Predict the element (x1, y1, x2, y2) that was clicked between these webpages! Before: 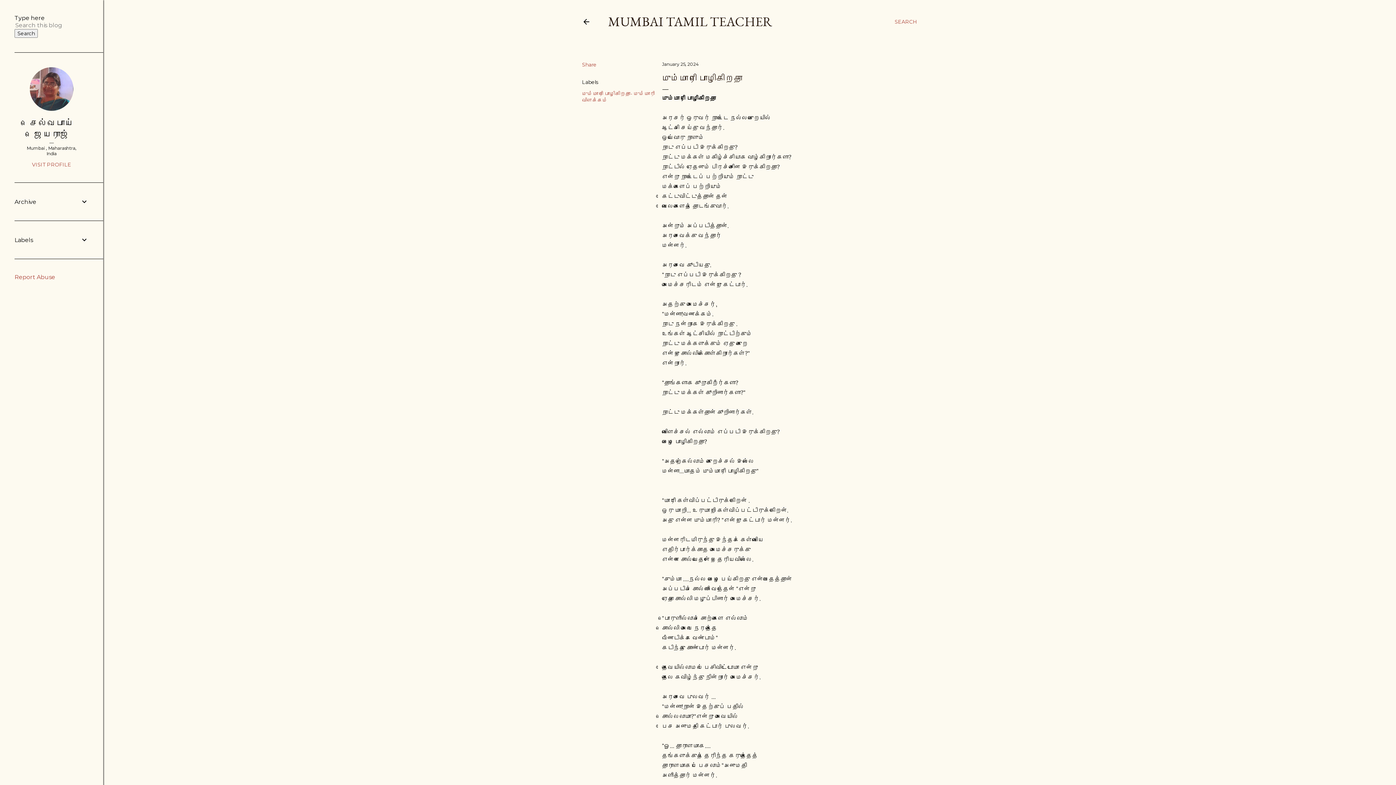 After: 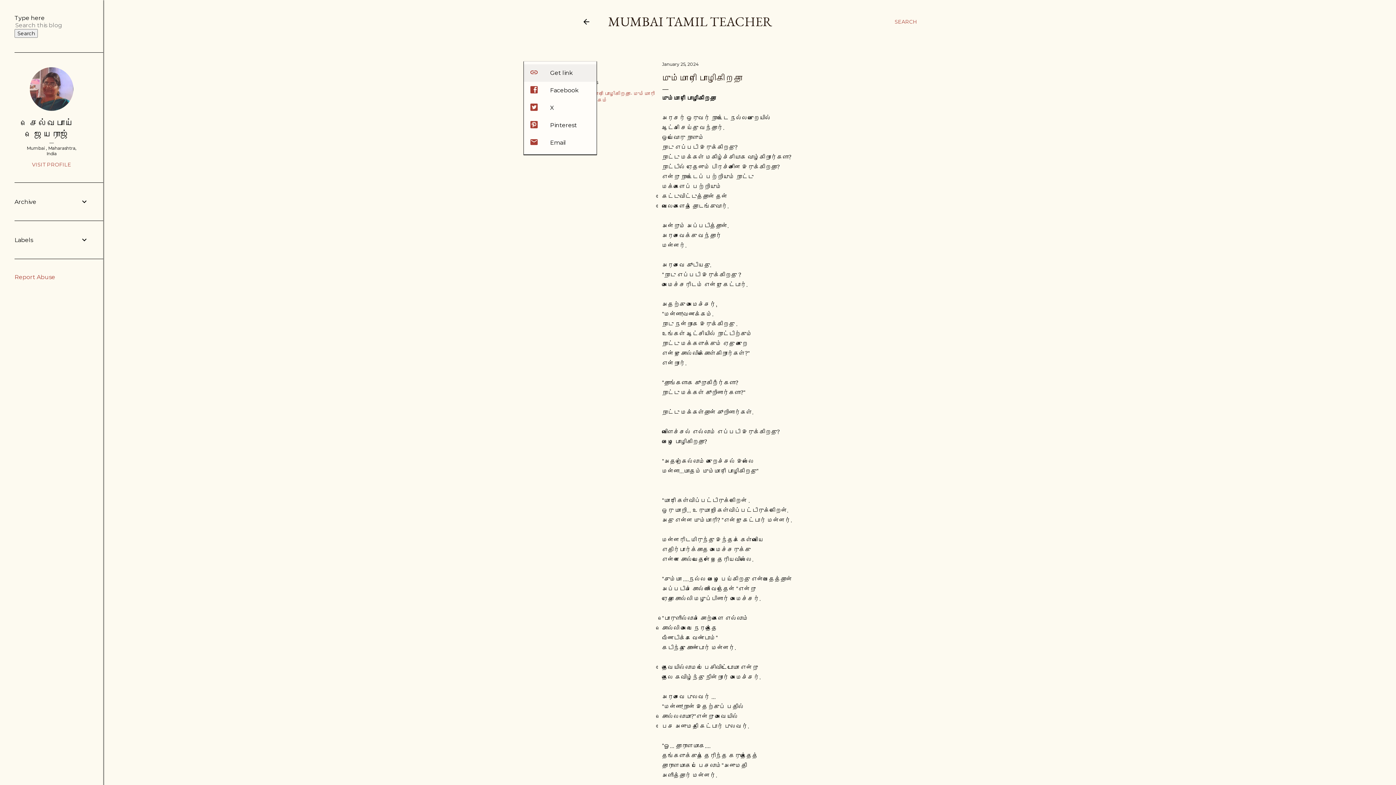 Action: bbox: (582, 61, 596, 68) label: Share